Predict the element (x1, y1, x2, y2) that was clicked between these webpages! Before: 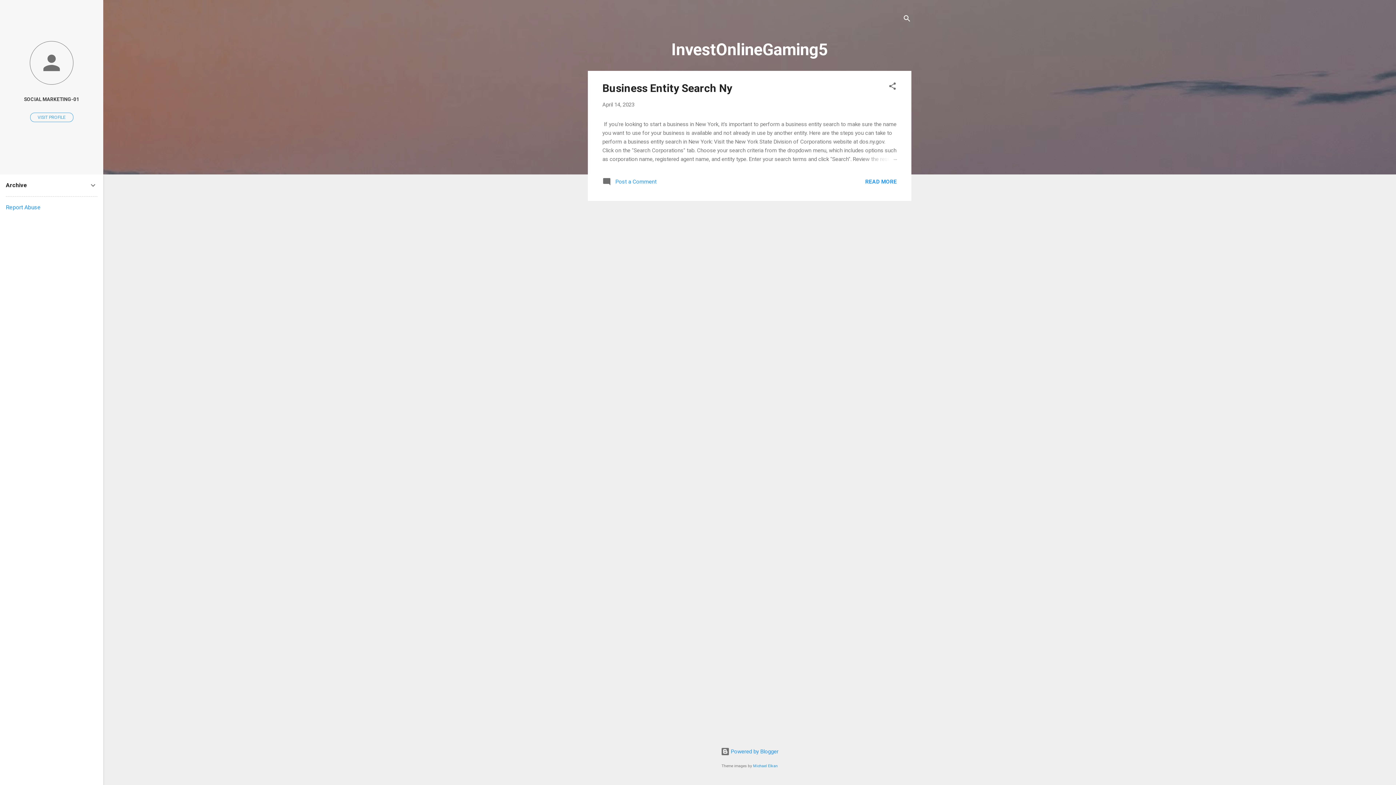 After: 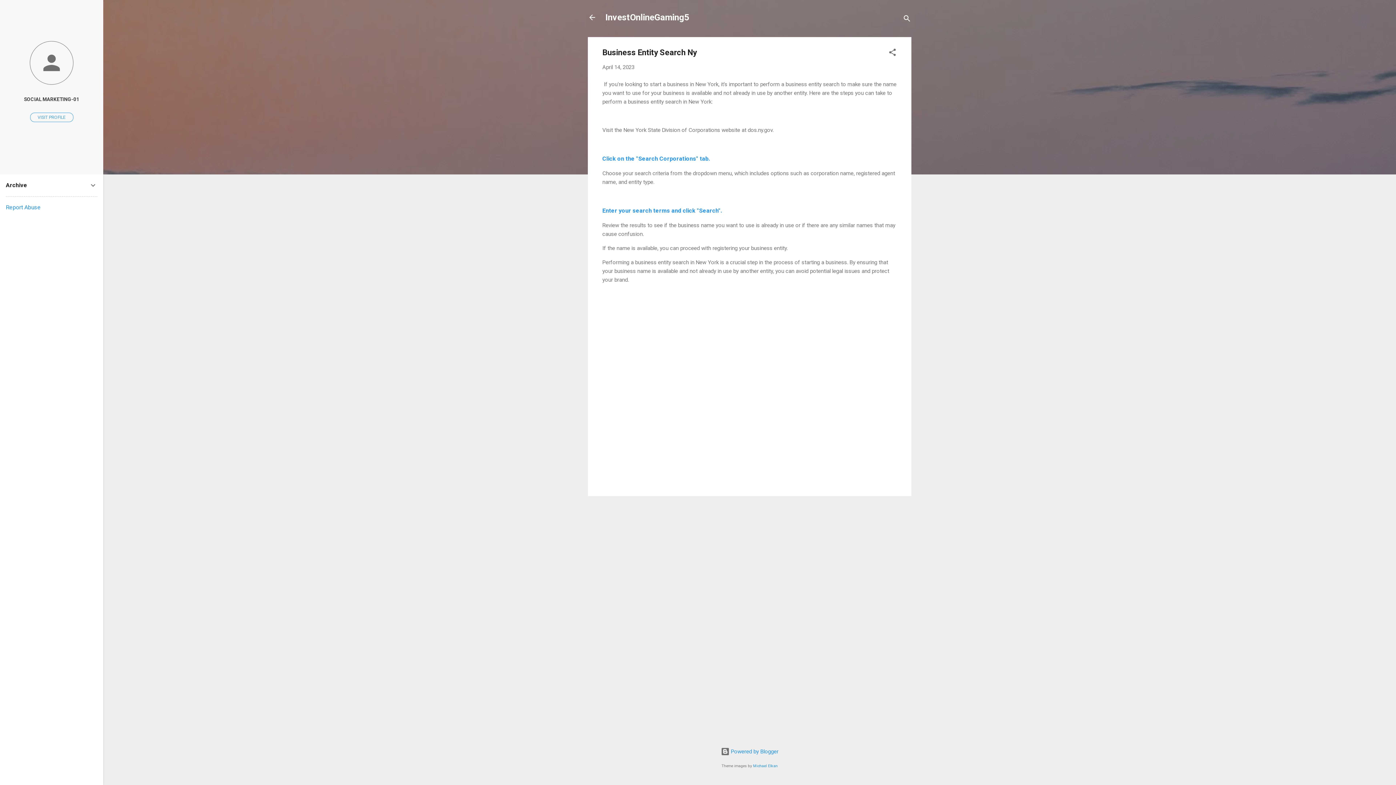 Action: label: READ MORE bbox: (865, 178, 897, 184)